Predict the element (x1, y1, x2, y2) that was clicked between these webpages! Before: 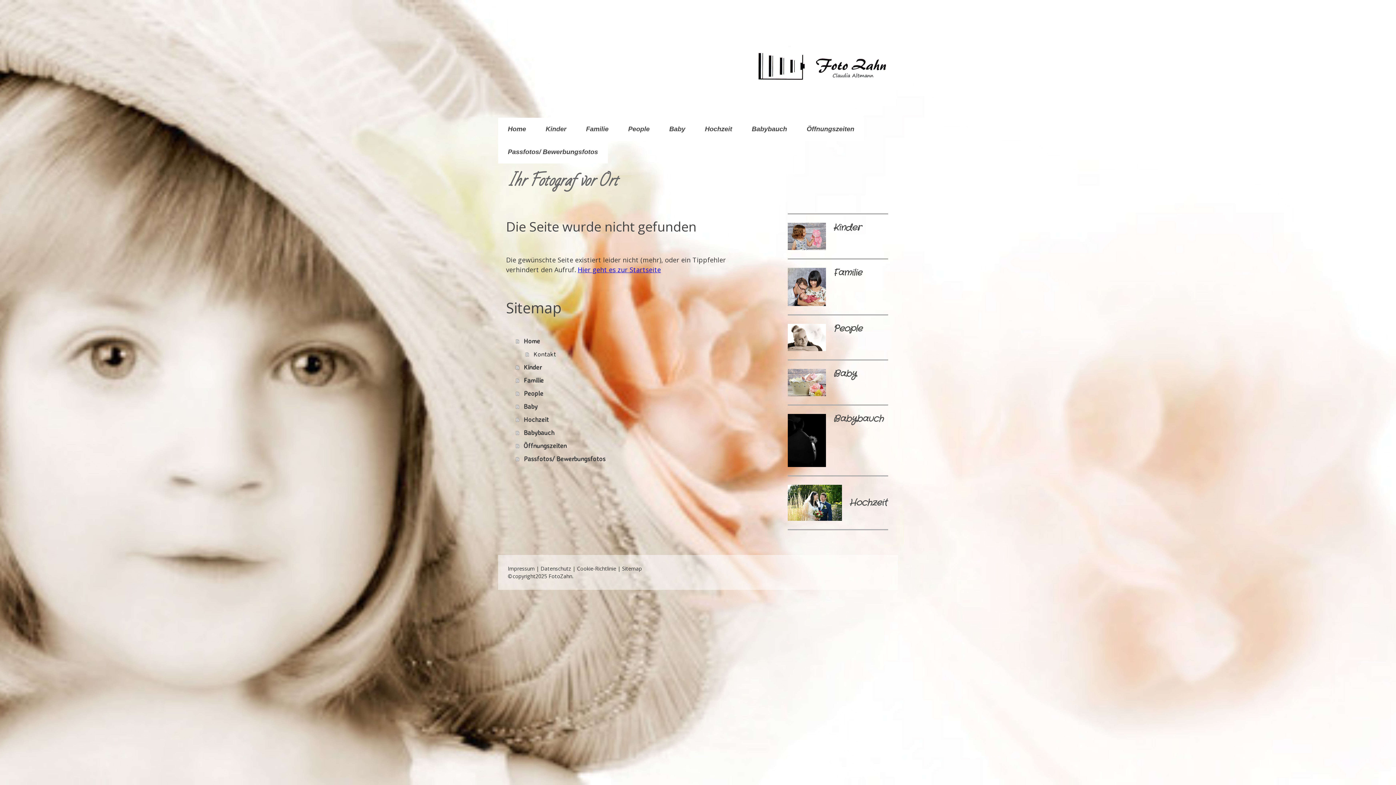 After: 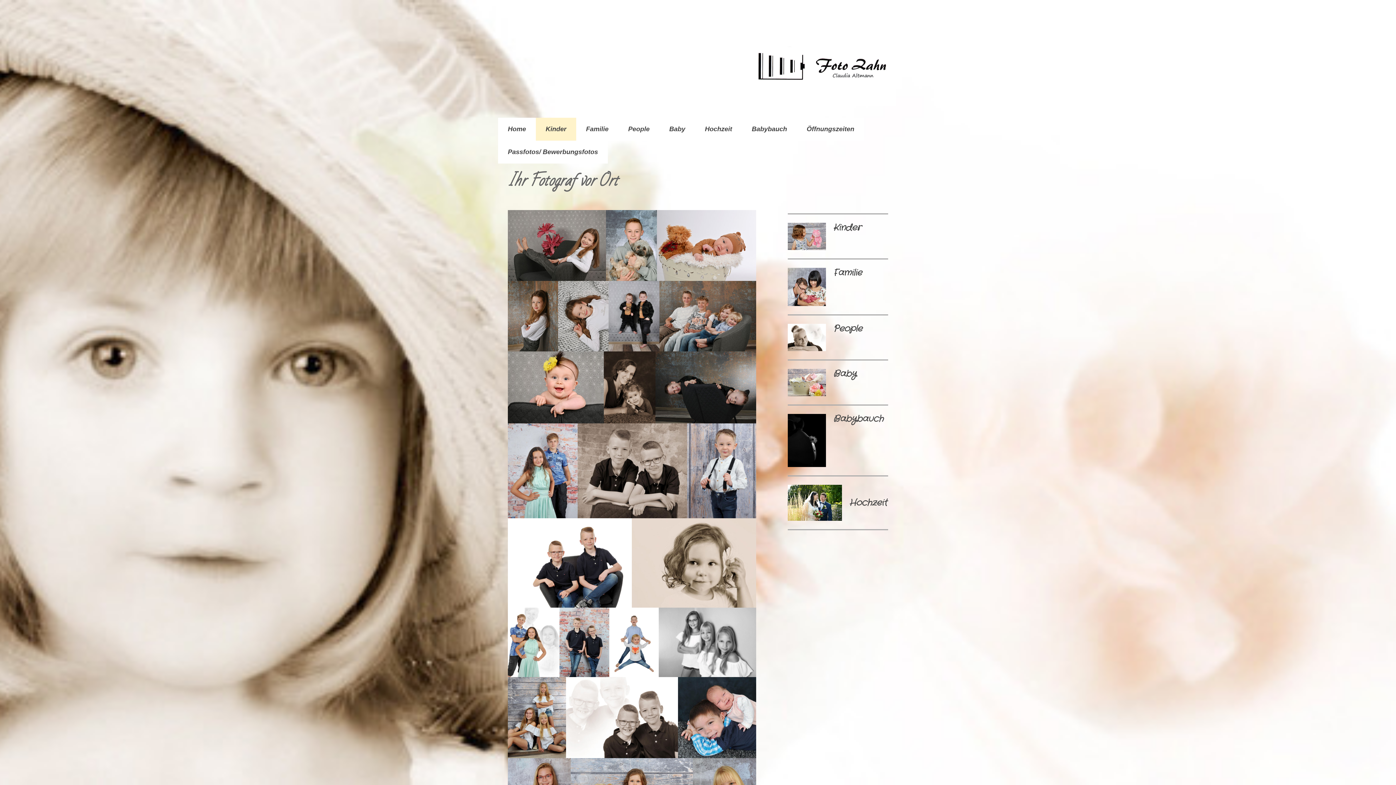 Action: bbox: (788, 223, 826, 235)